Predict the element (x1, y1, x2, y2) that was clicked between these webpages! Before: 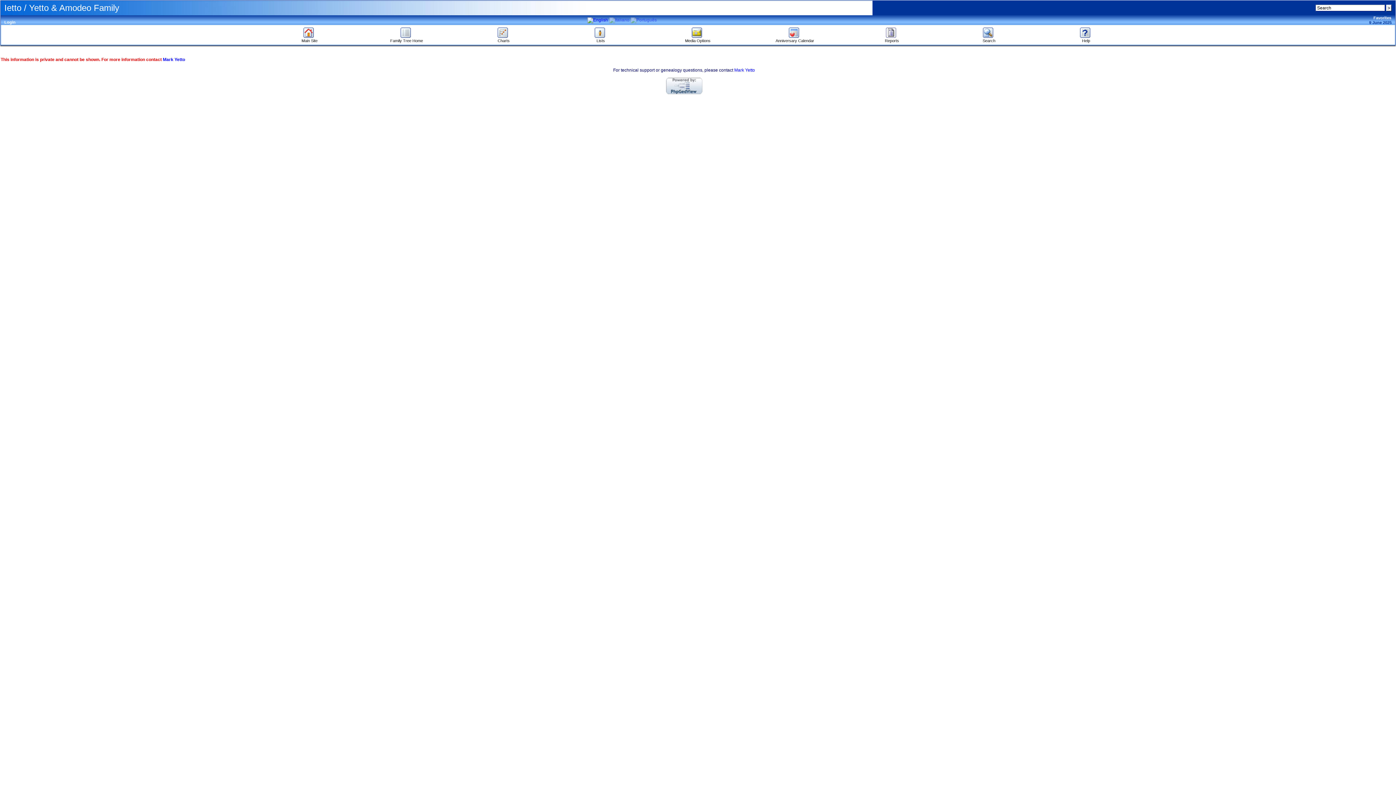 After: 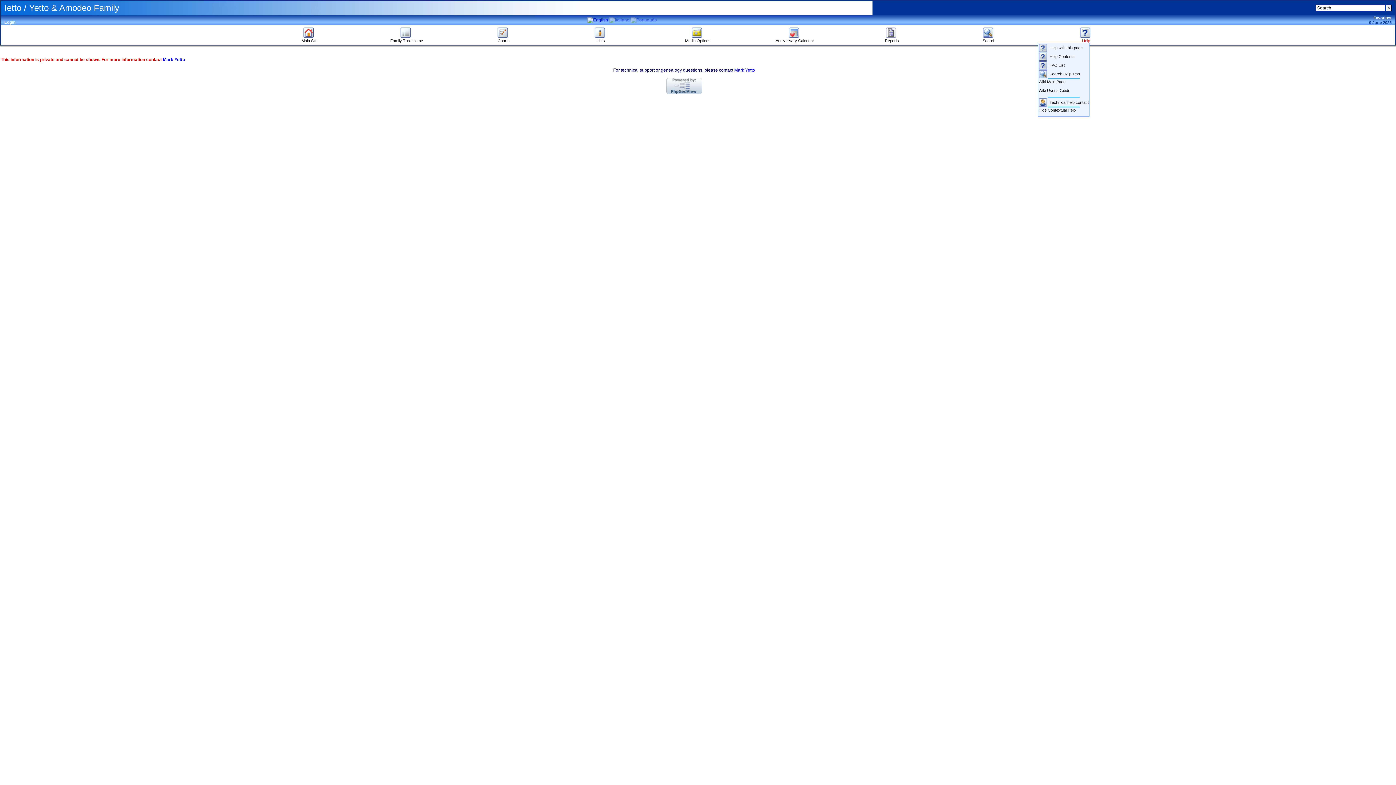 Action: label: 
Help bbox: (1079, 34, 1093, 42)